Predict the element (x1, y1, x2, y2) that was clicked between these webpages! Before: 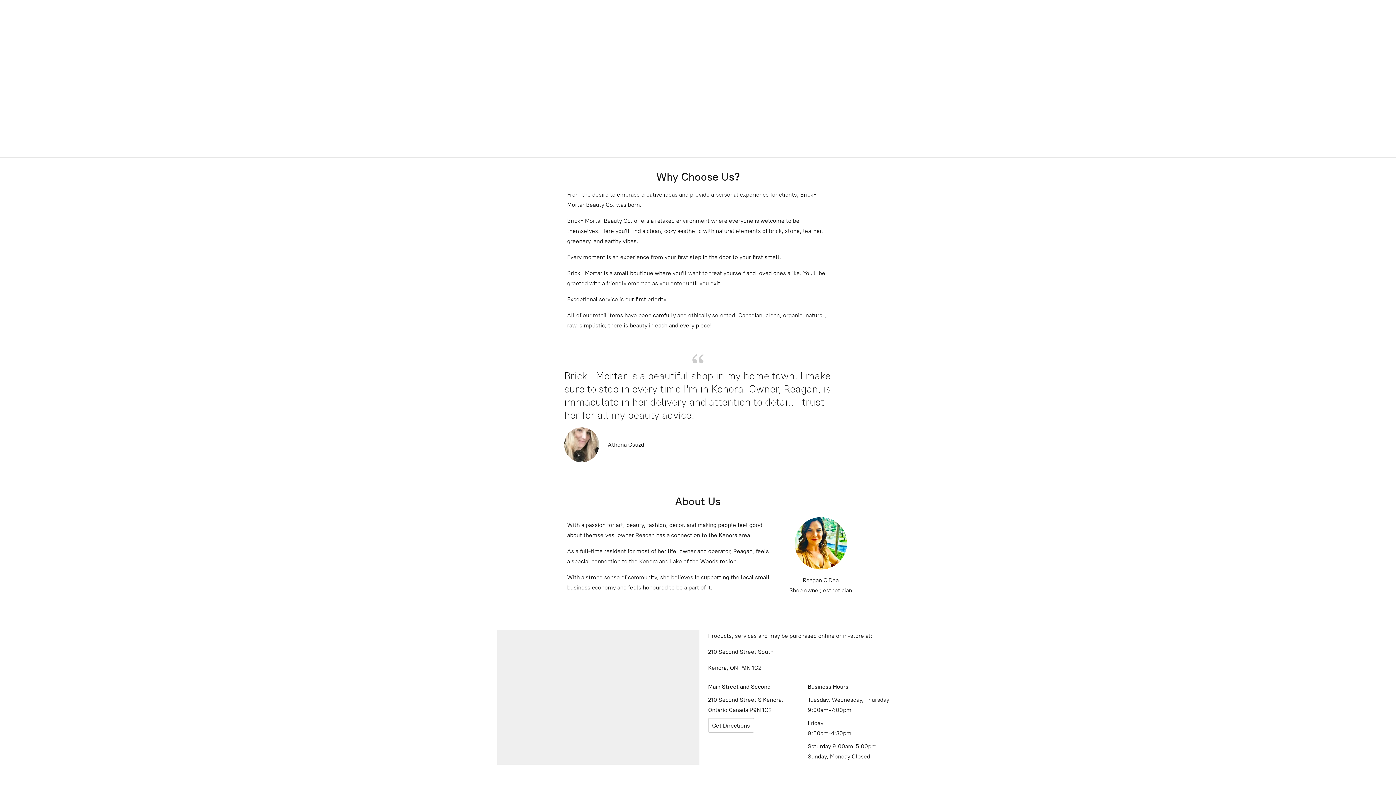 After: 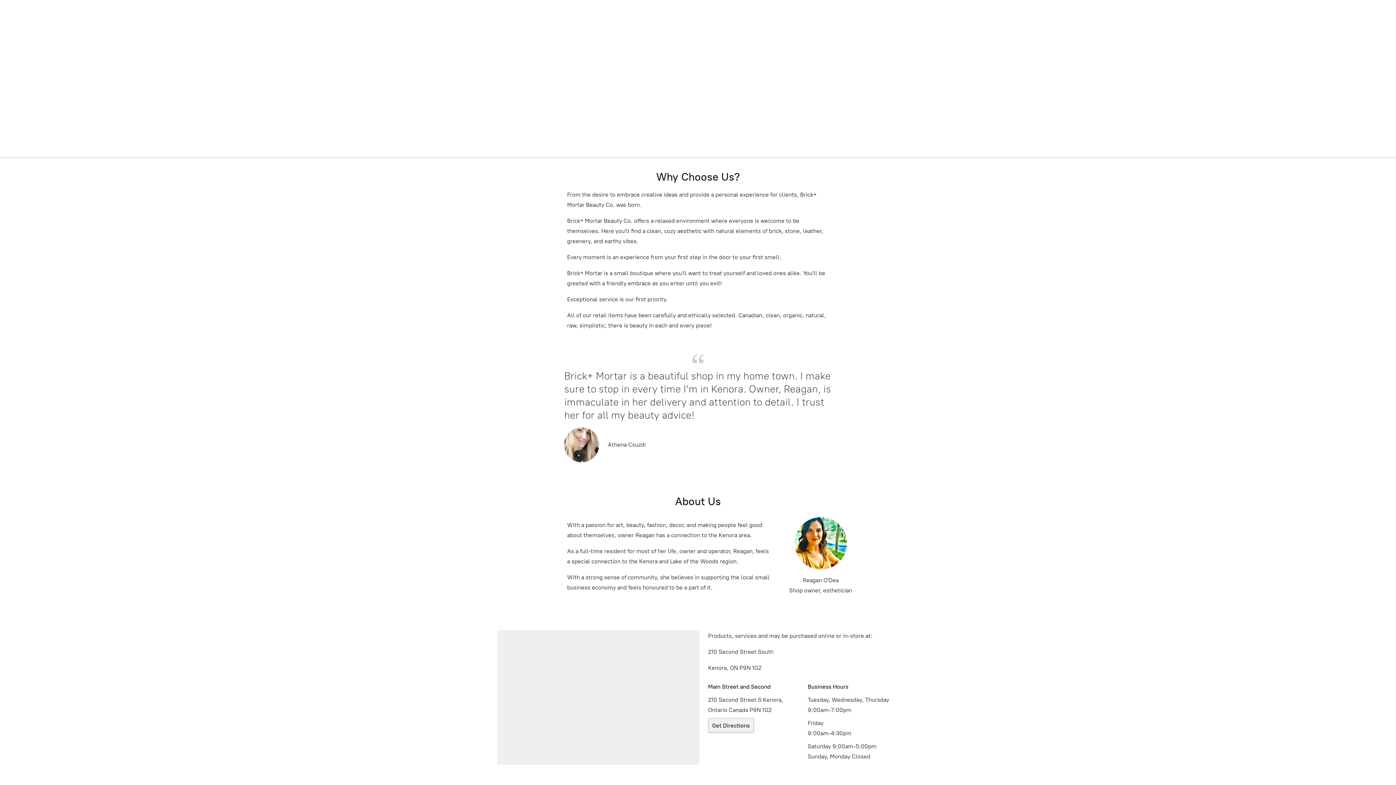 Action: label: Get Directions bbox: (708, 718, 754, 733)